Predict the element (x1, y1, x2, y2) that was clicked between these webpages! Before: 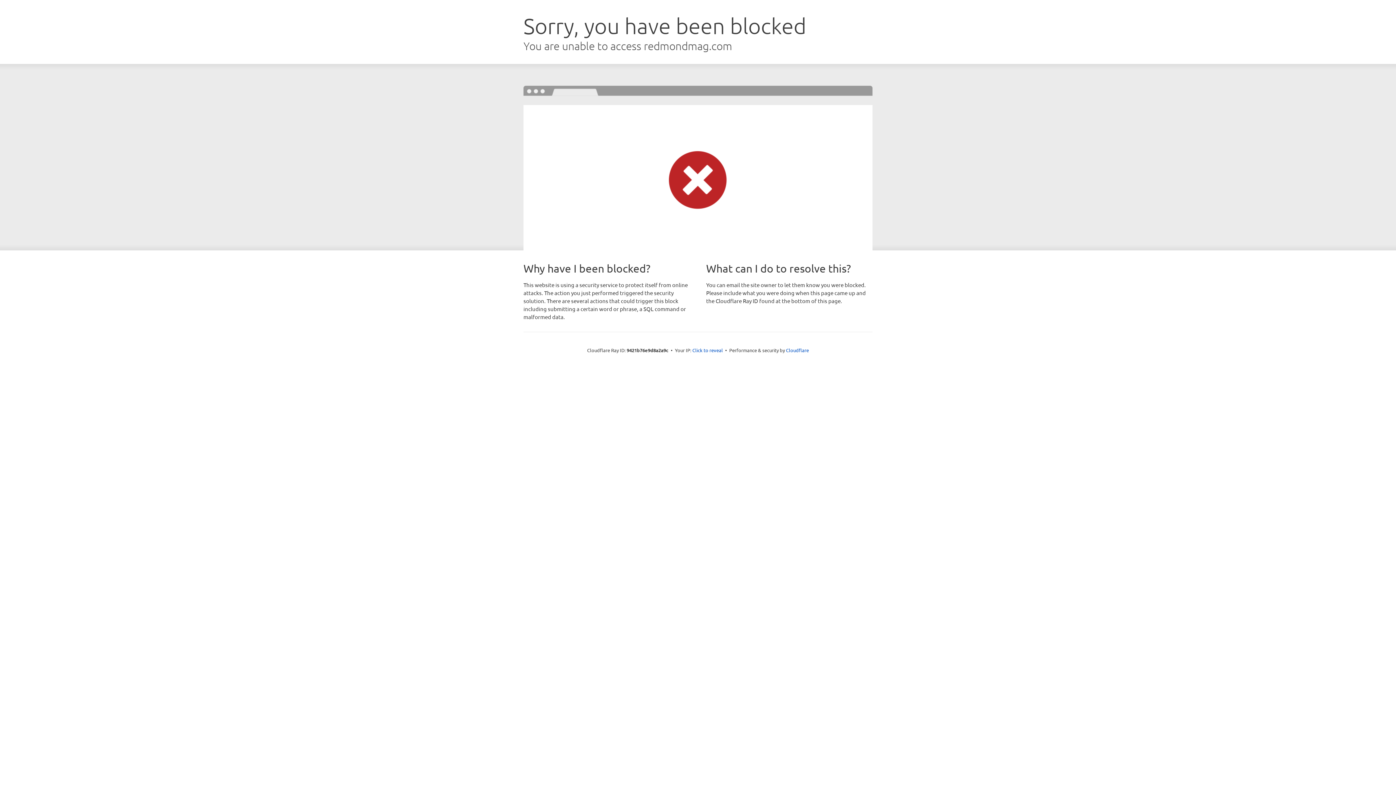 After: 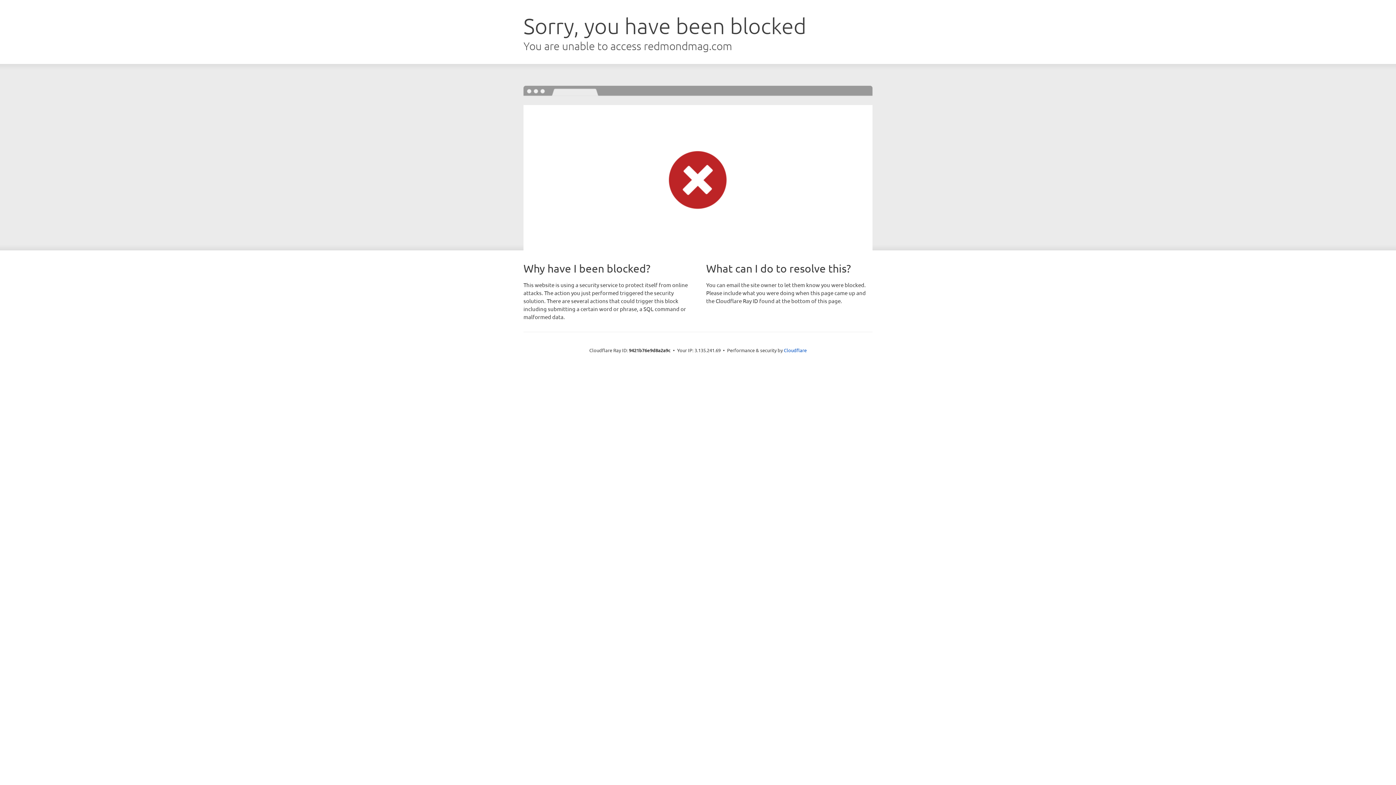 Action: label: Click to reveal bbox: (692, 346, 723, 353)